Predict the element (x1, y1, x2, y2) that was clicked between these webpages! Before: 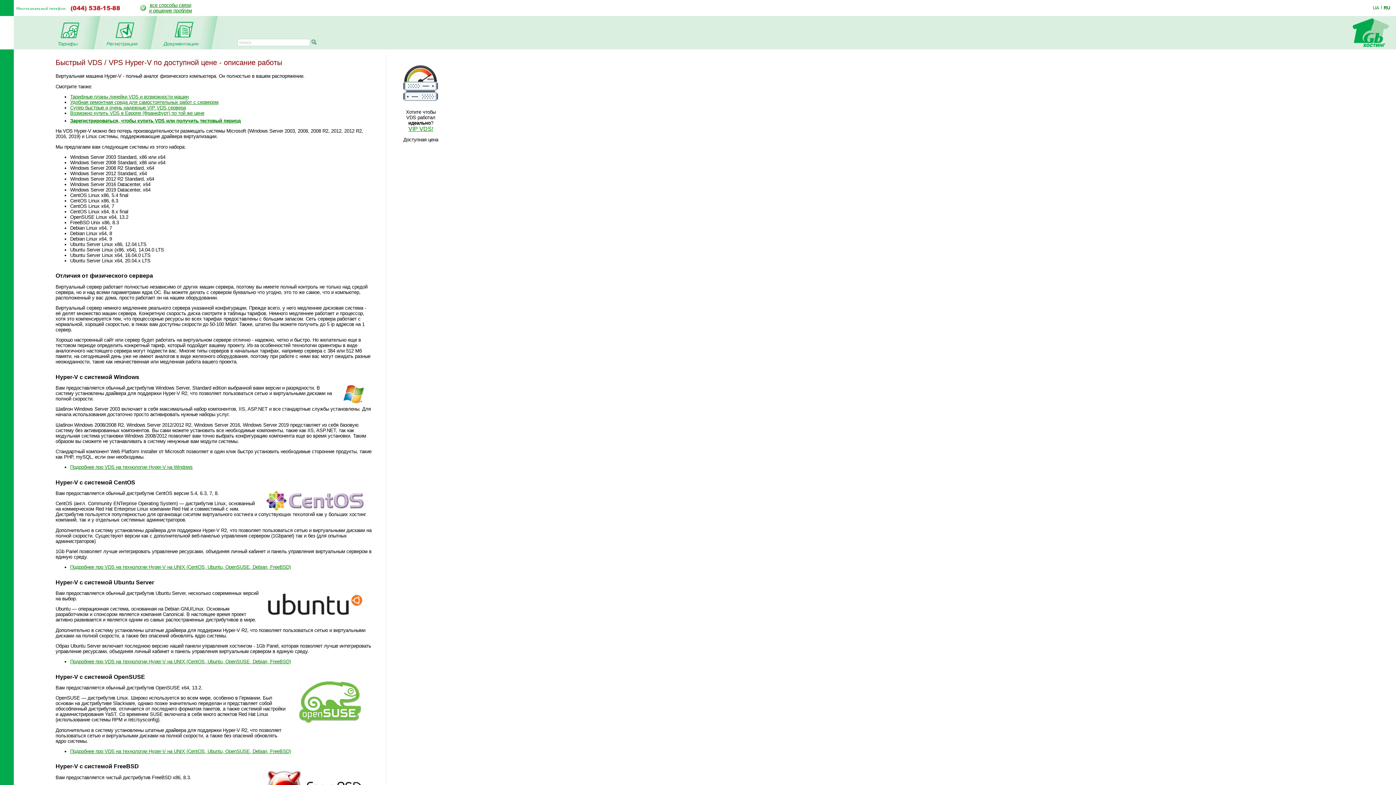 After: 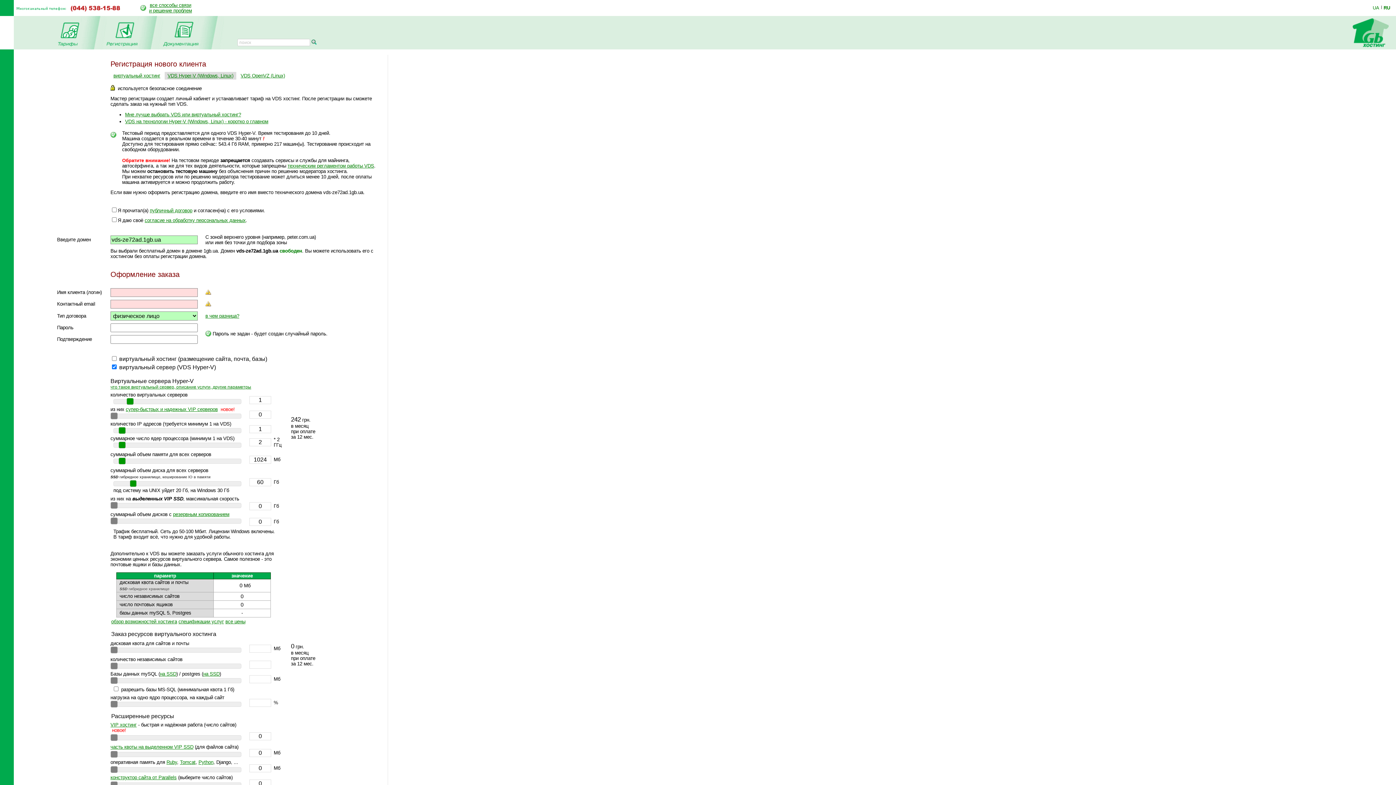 Action: bbox: (70, 118, 240, 123) label: Зарегистрироваться, чтобы купить VDS или получить тестовый период